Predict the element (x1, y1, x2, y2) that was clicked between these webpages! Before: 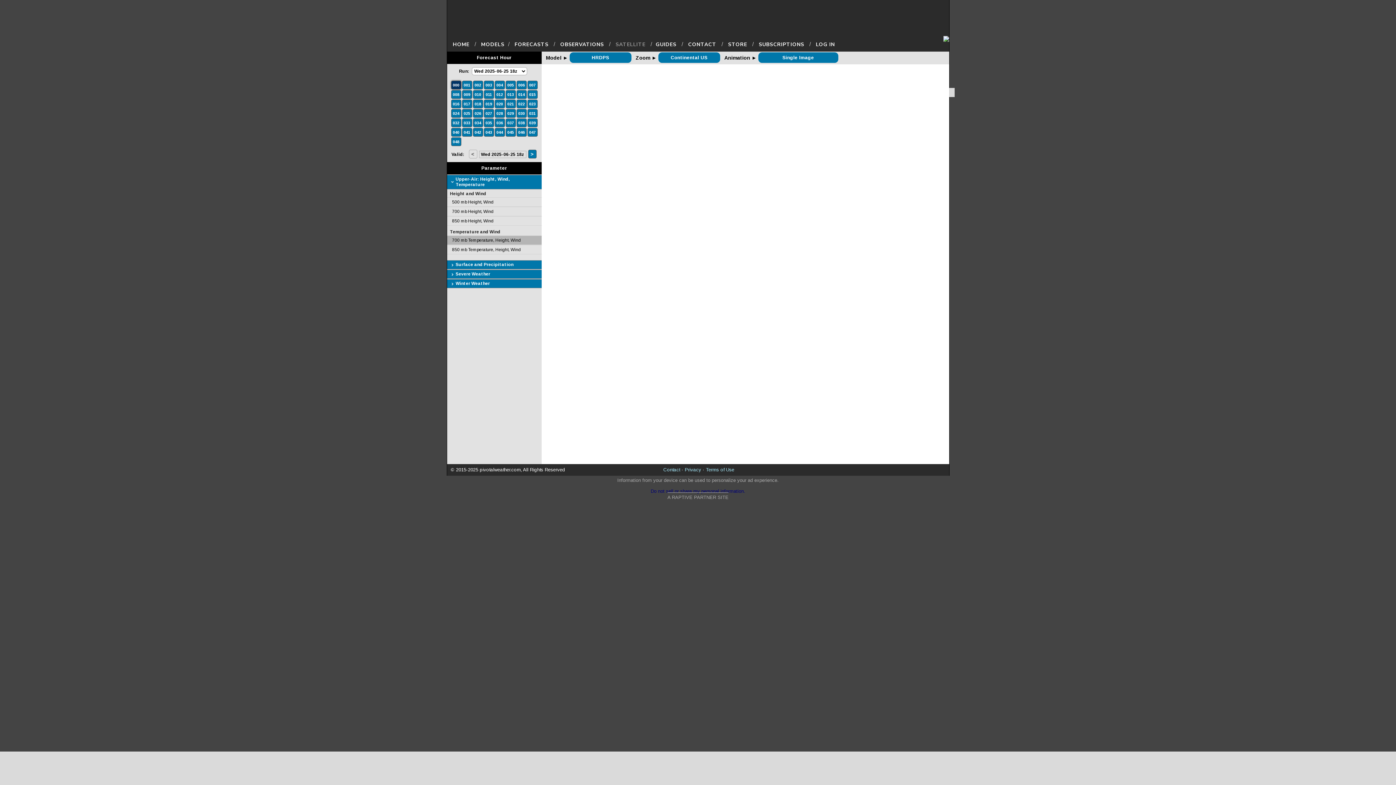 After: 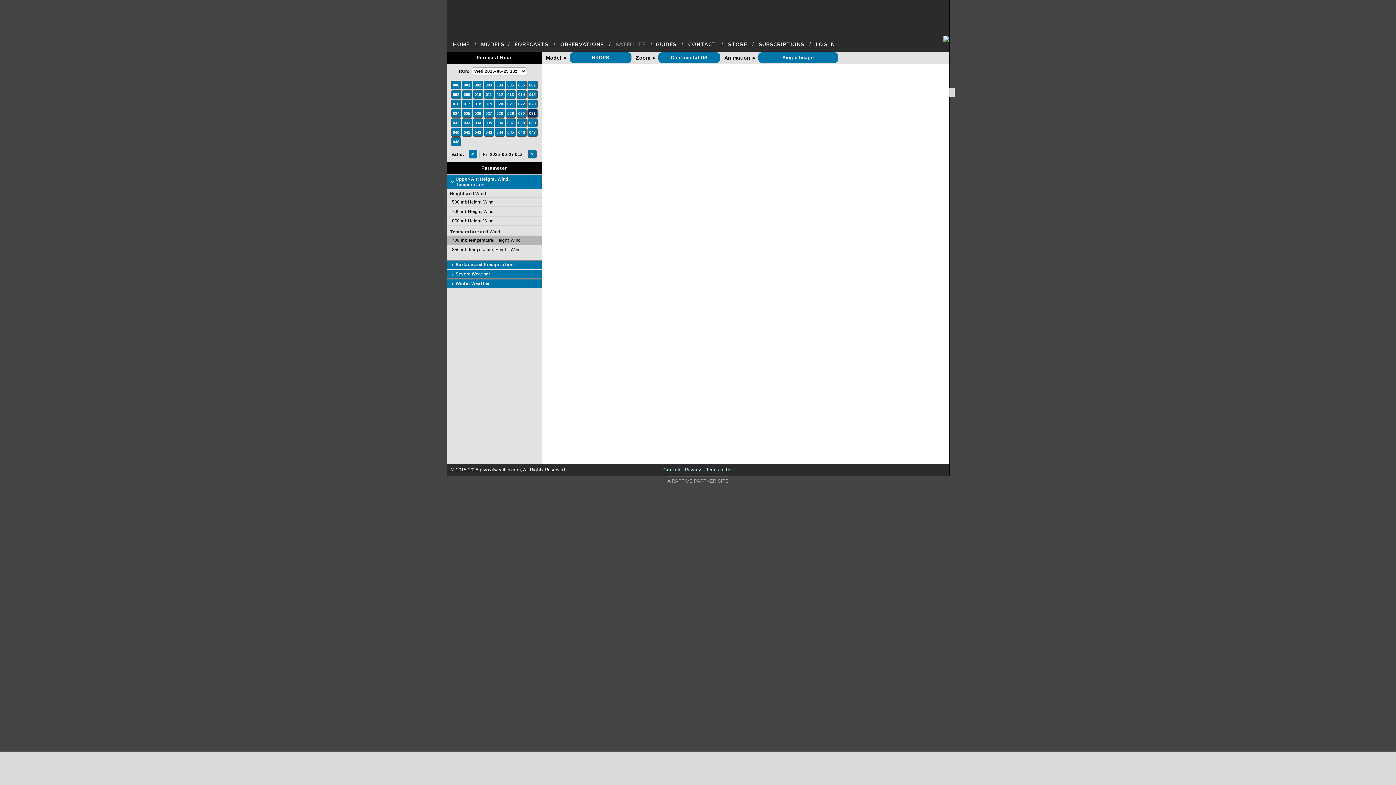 Action: bbox: (528, 110, 536, 116) label: 031